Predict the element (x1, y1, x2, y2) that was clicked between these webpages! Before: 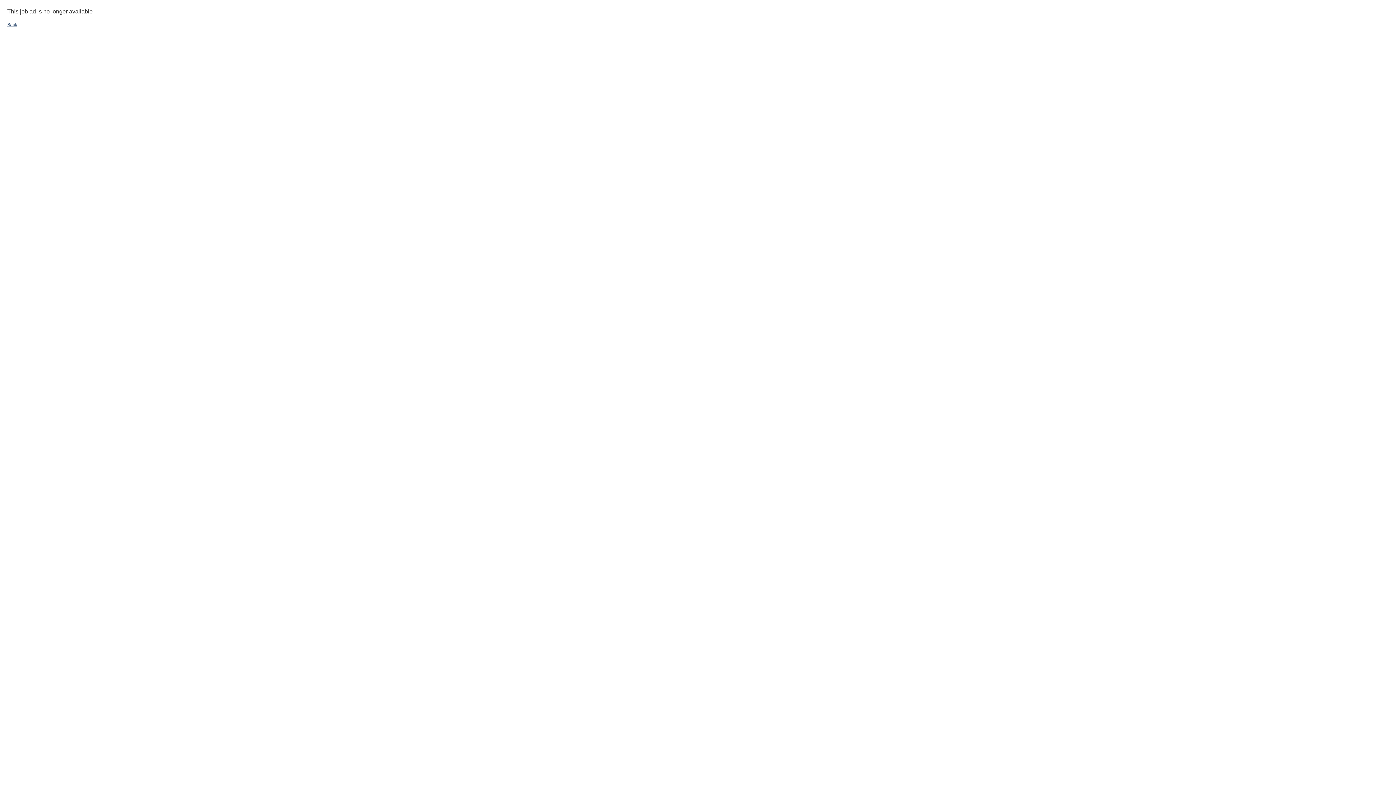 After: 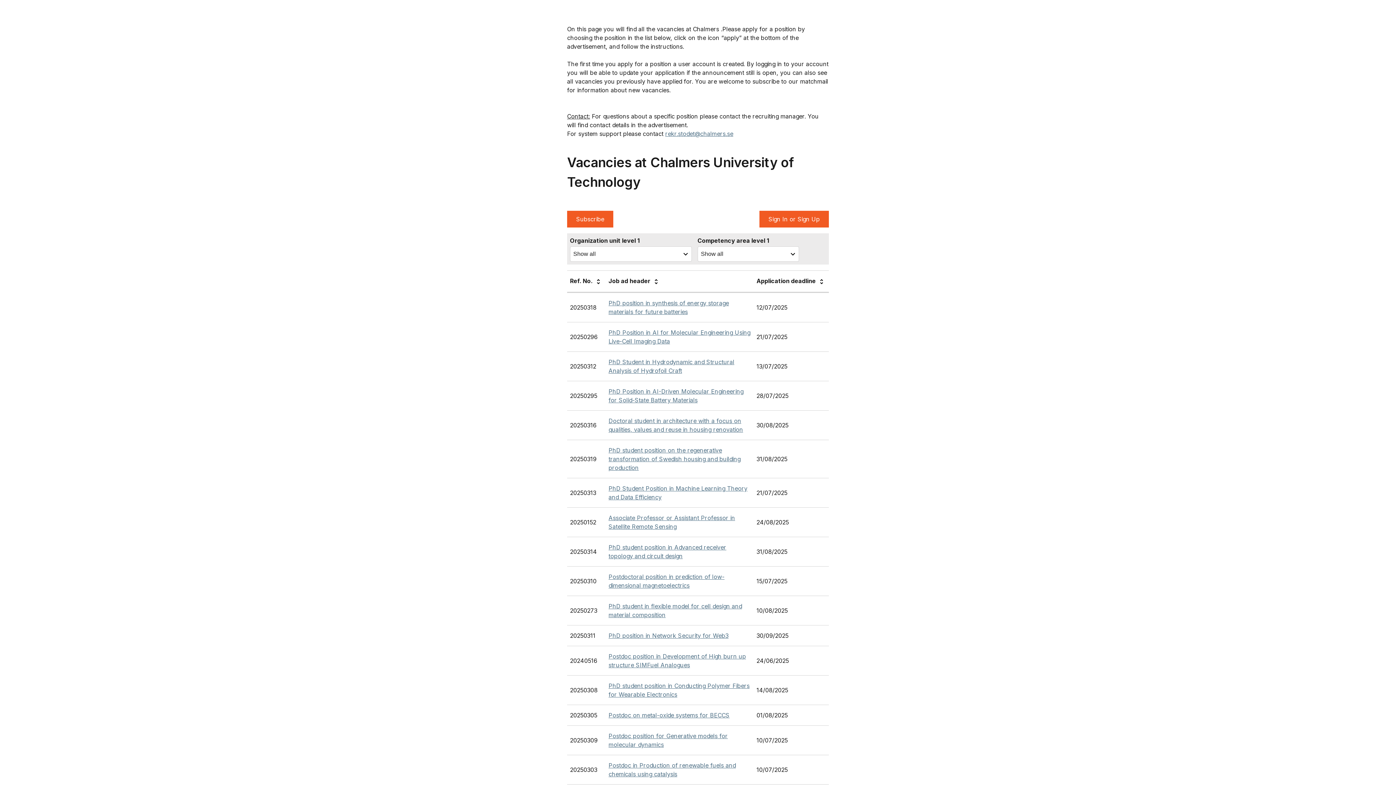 Action: label: Back bbox: (7, 22, 17, 27)